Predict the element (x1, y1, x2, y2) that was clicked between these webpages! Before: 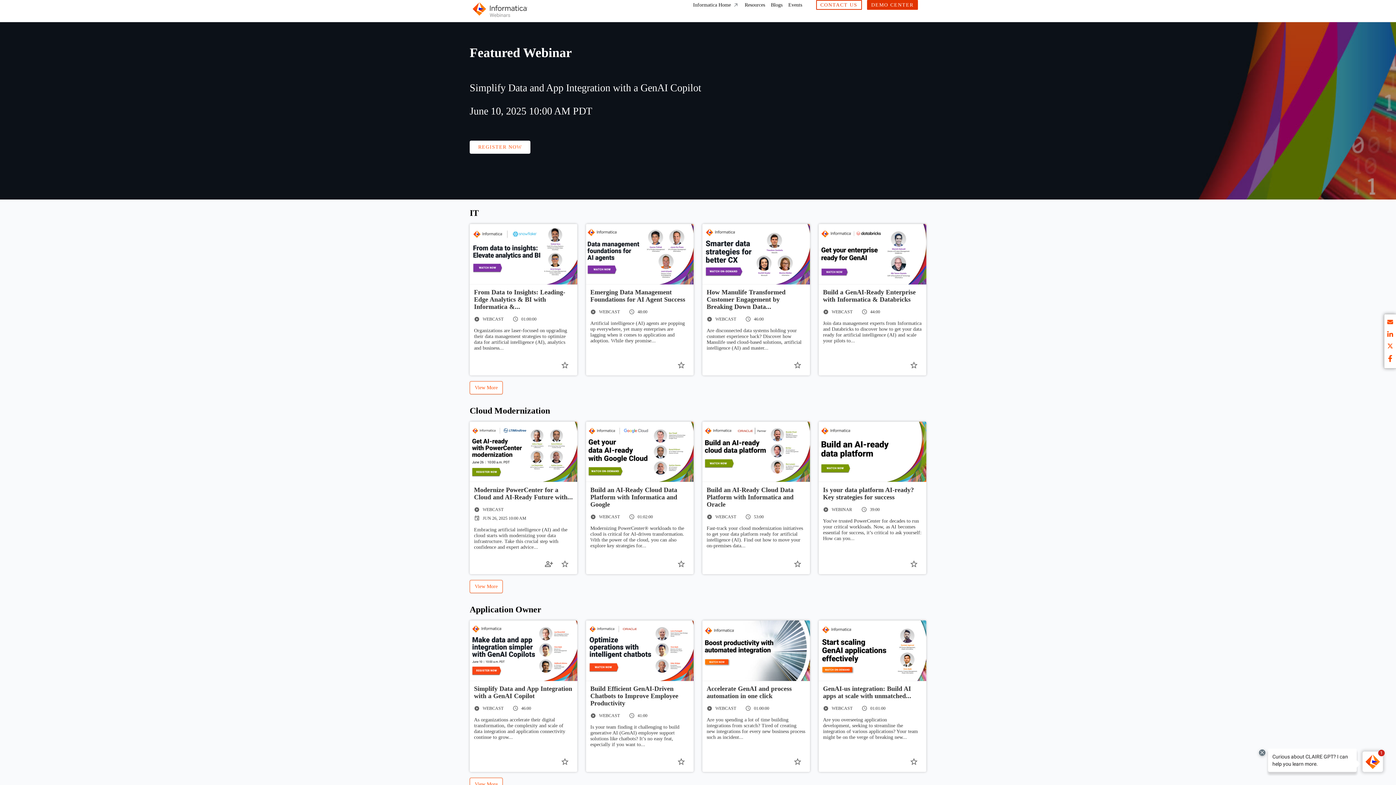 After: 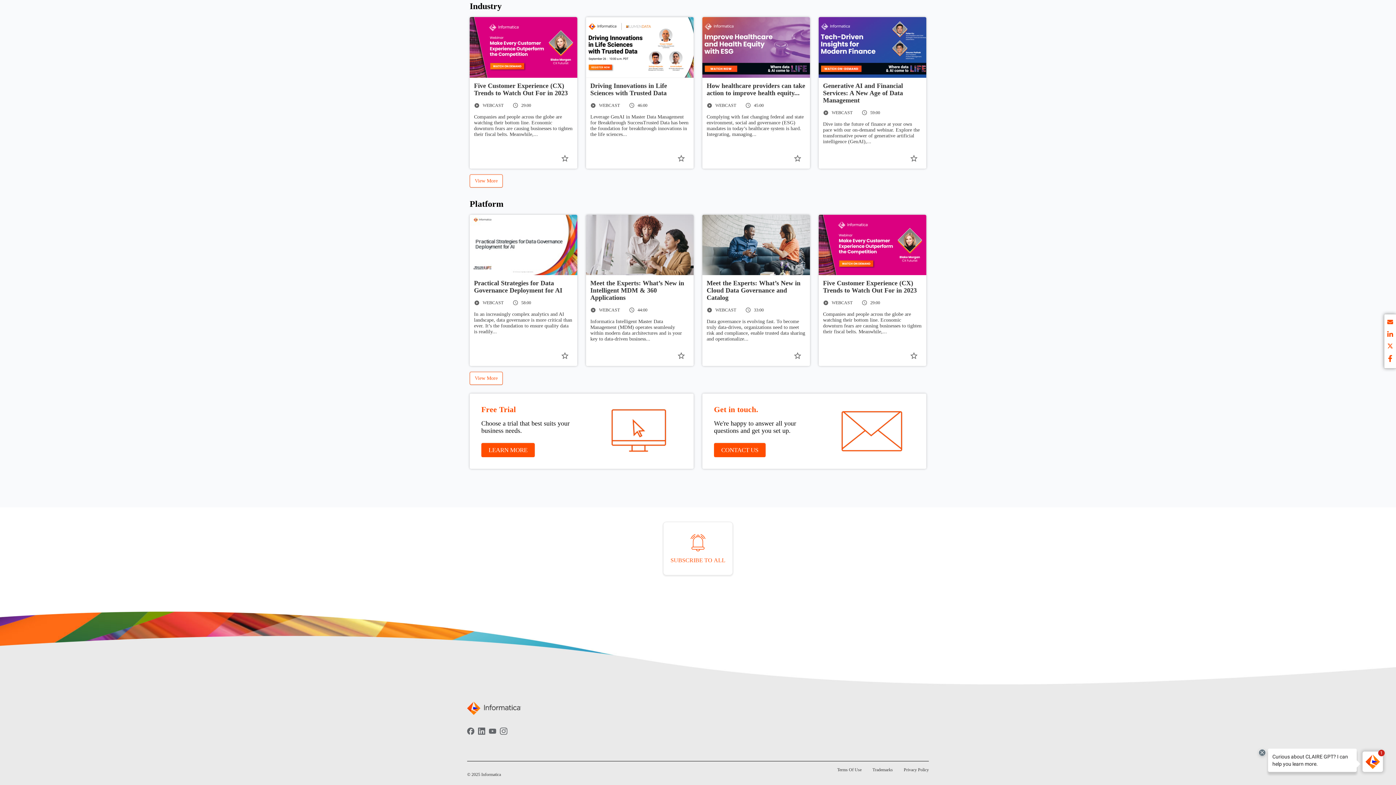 Action: bbox: (489, 197, 496, 203) label: YouTube